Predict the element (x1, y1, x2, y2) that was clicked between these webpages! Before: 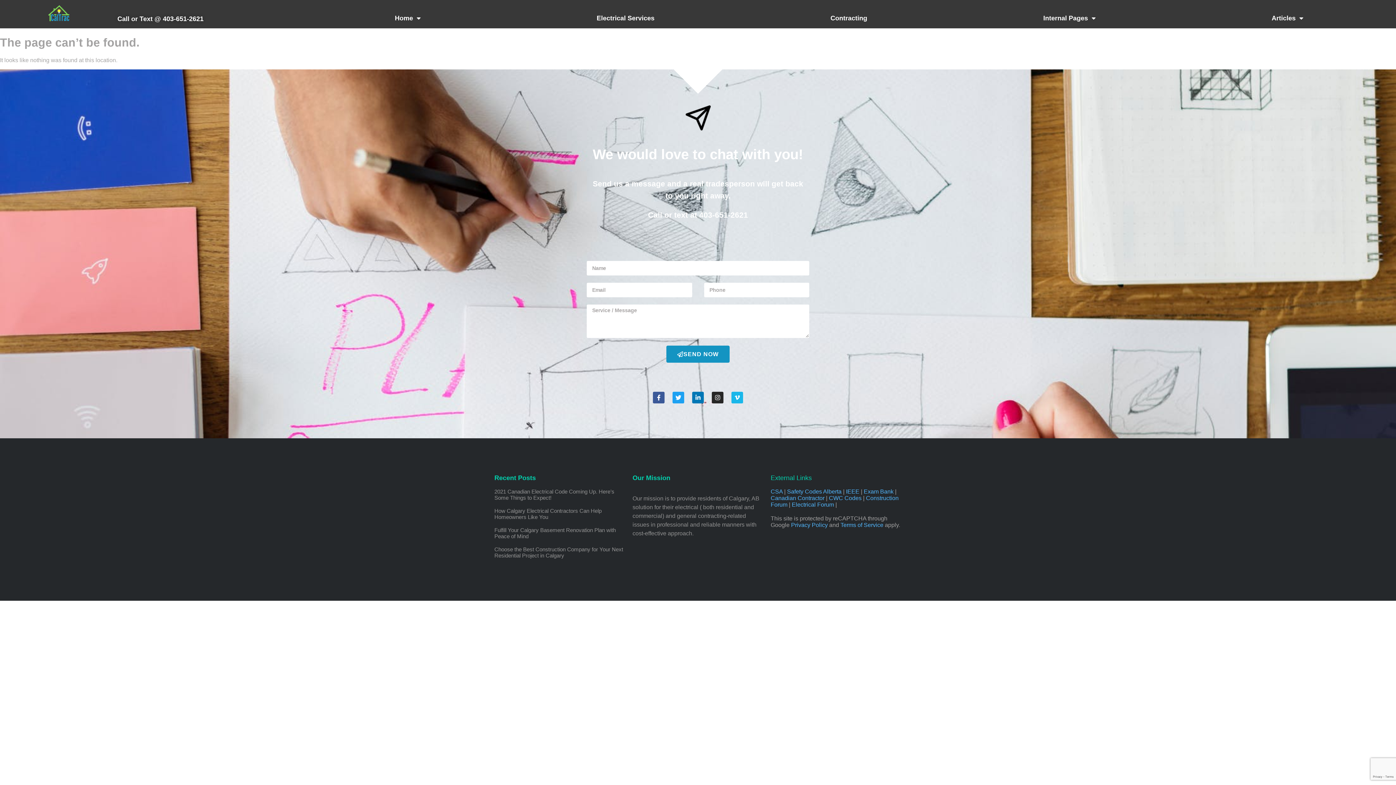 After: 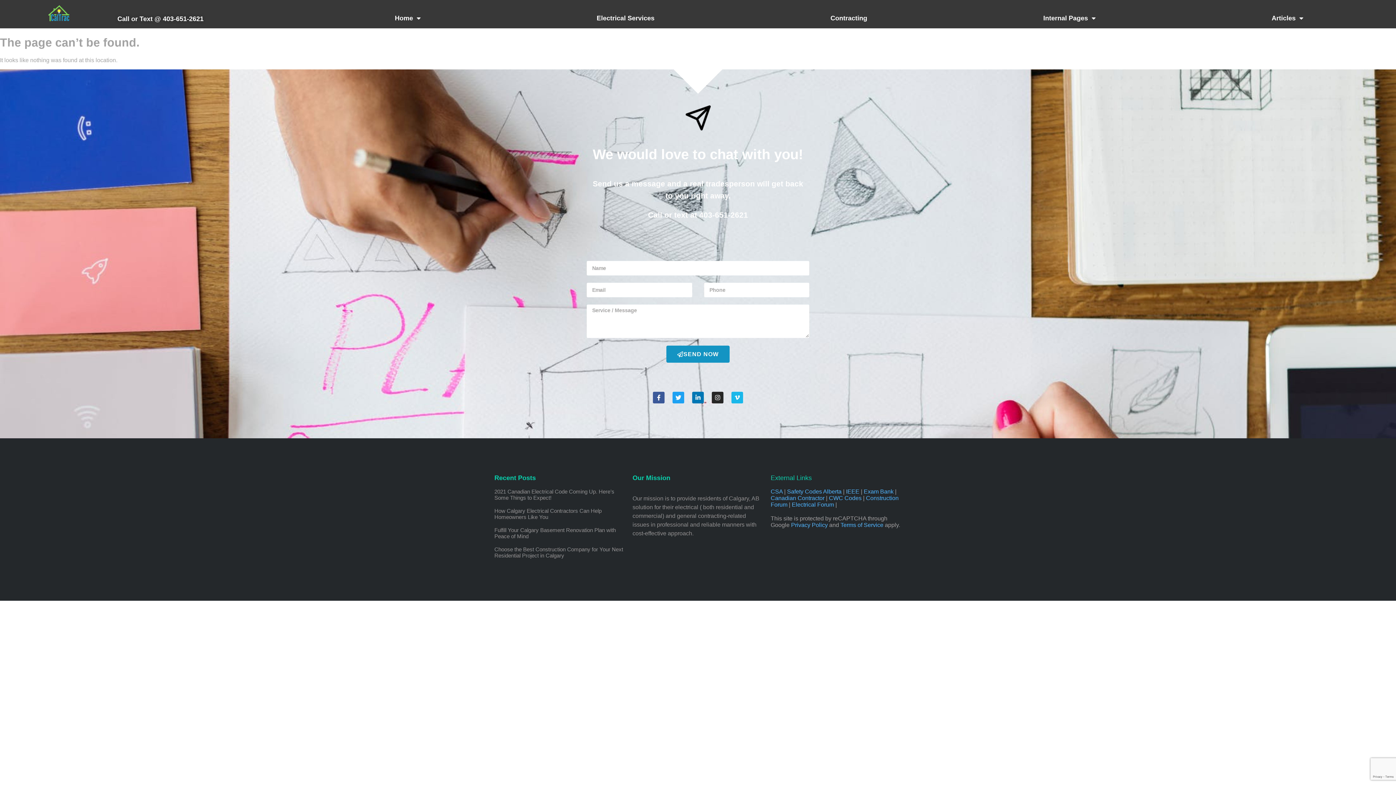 Action: label: Electrical Forum bbox: (791, 501, 834, 508)